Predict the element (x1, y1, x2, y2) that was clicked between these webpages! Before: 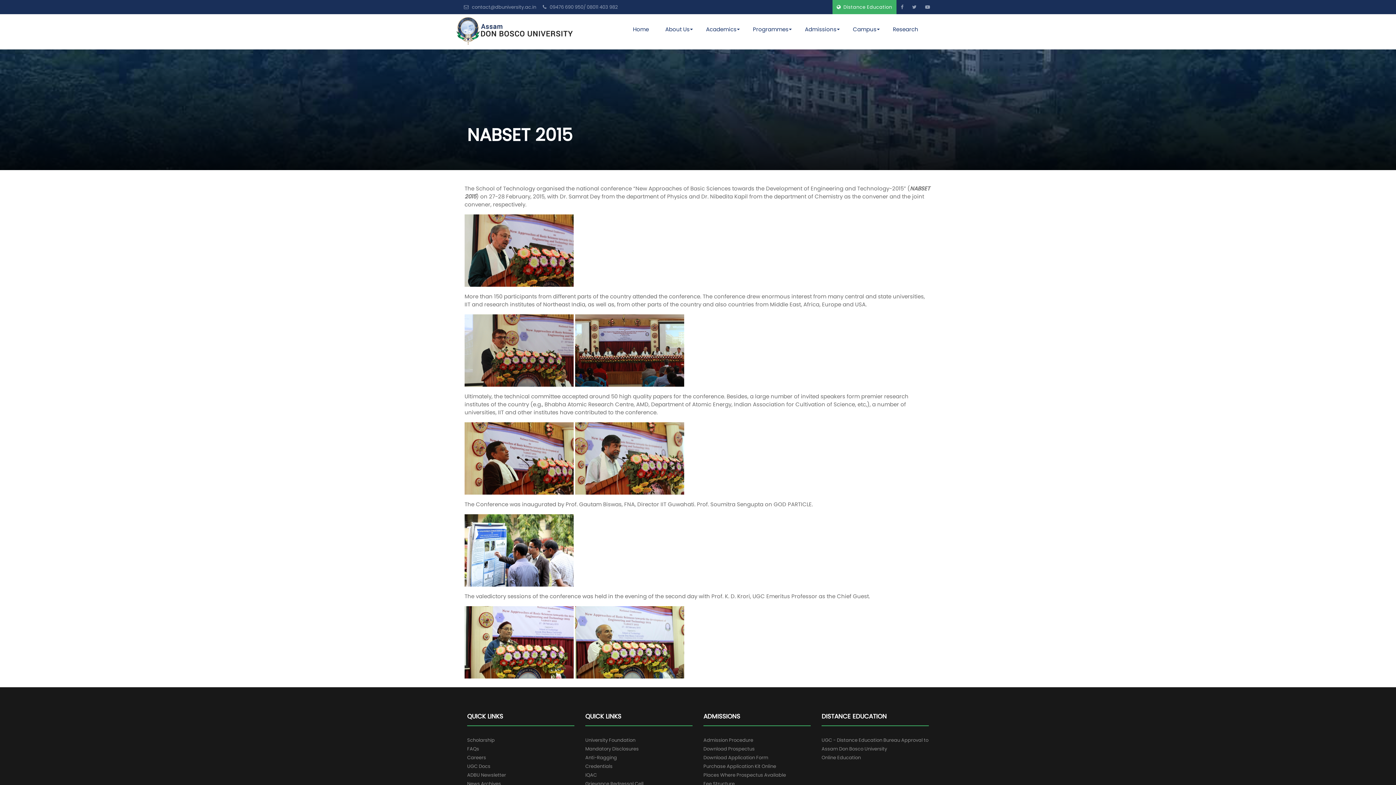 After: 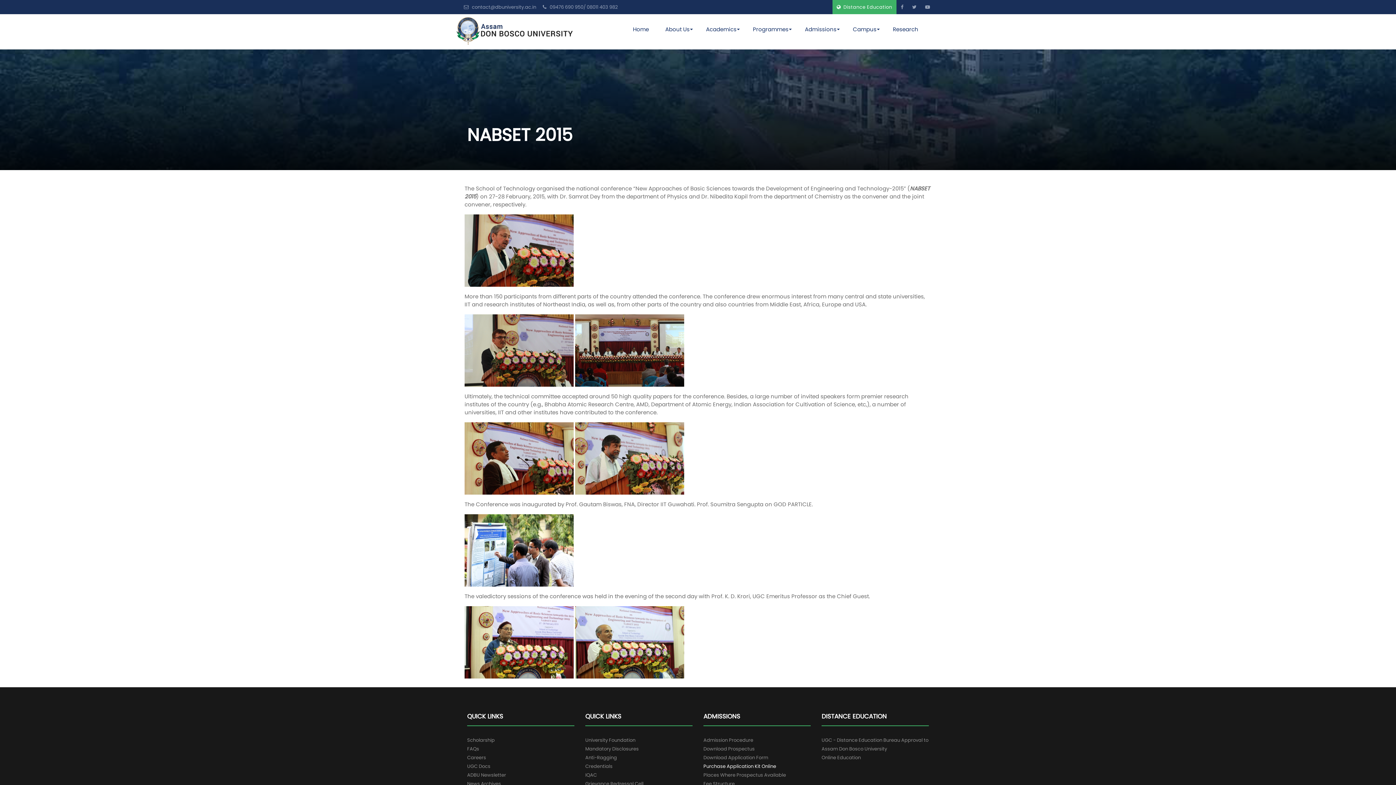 Action: bbox: (703, 763, 776, 770) label: Purchase Application Kit Online